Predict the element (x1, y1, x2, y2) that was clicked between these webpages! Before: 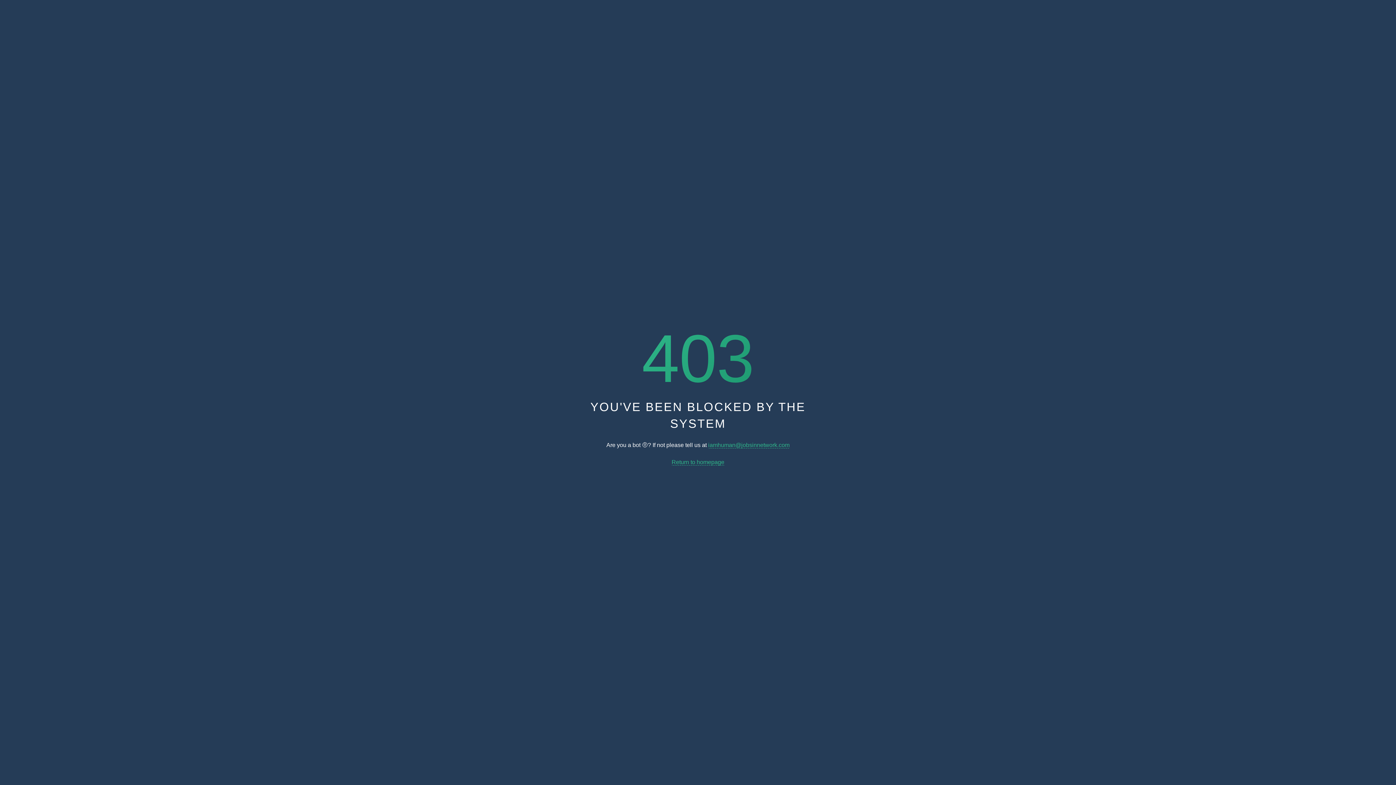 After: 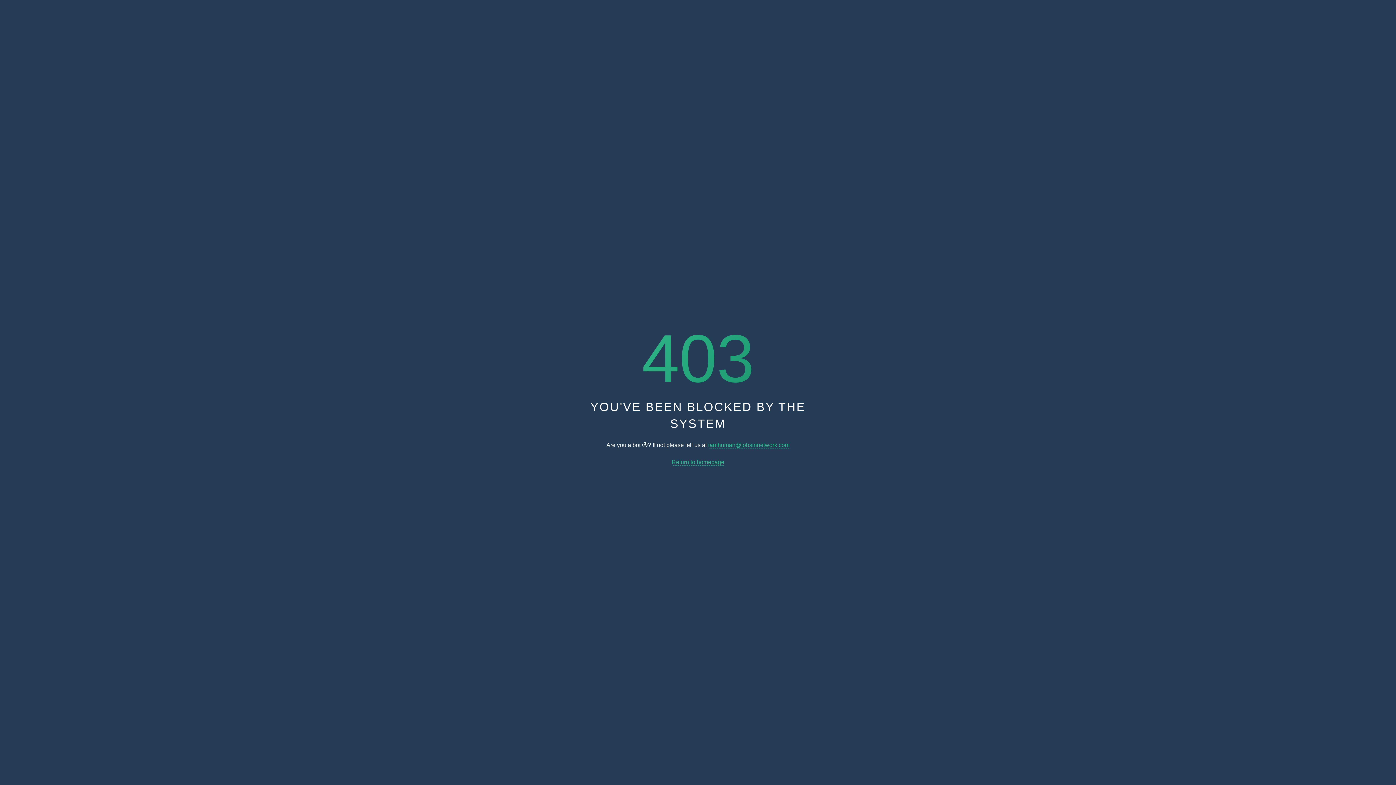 Action: bbox: (671, 459, 724, 465) label: Return to homepage